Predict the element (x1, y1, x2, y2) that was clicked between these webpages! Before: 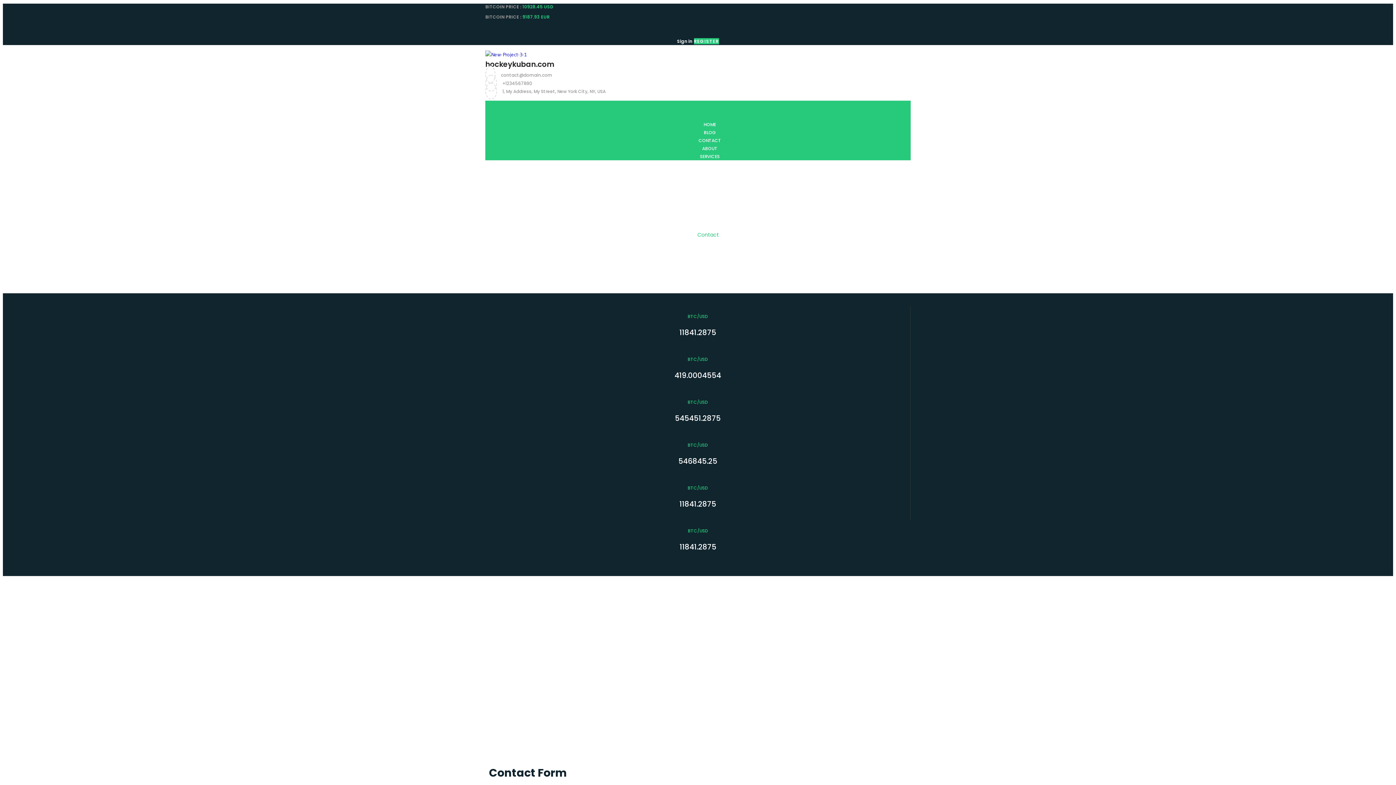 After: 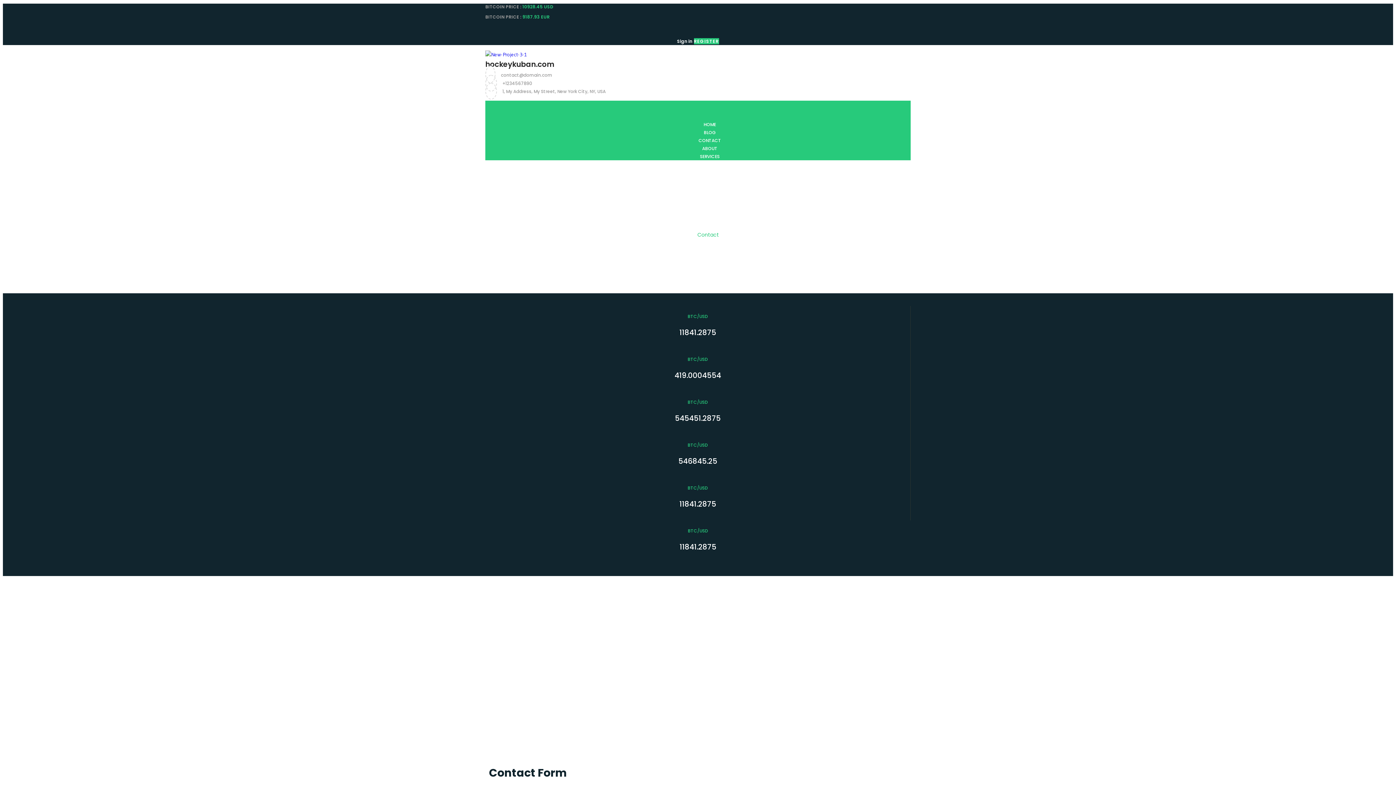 Action: bbox: (677, 38, 692, 44) label: Sign in